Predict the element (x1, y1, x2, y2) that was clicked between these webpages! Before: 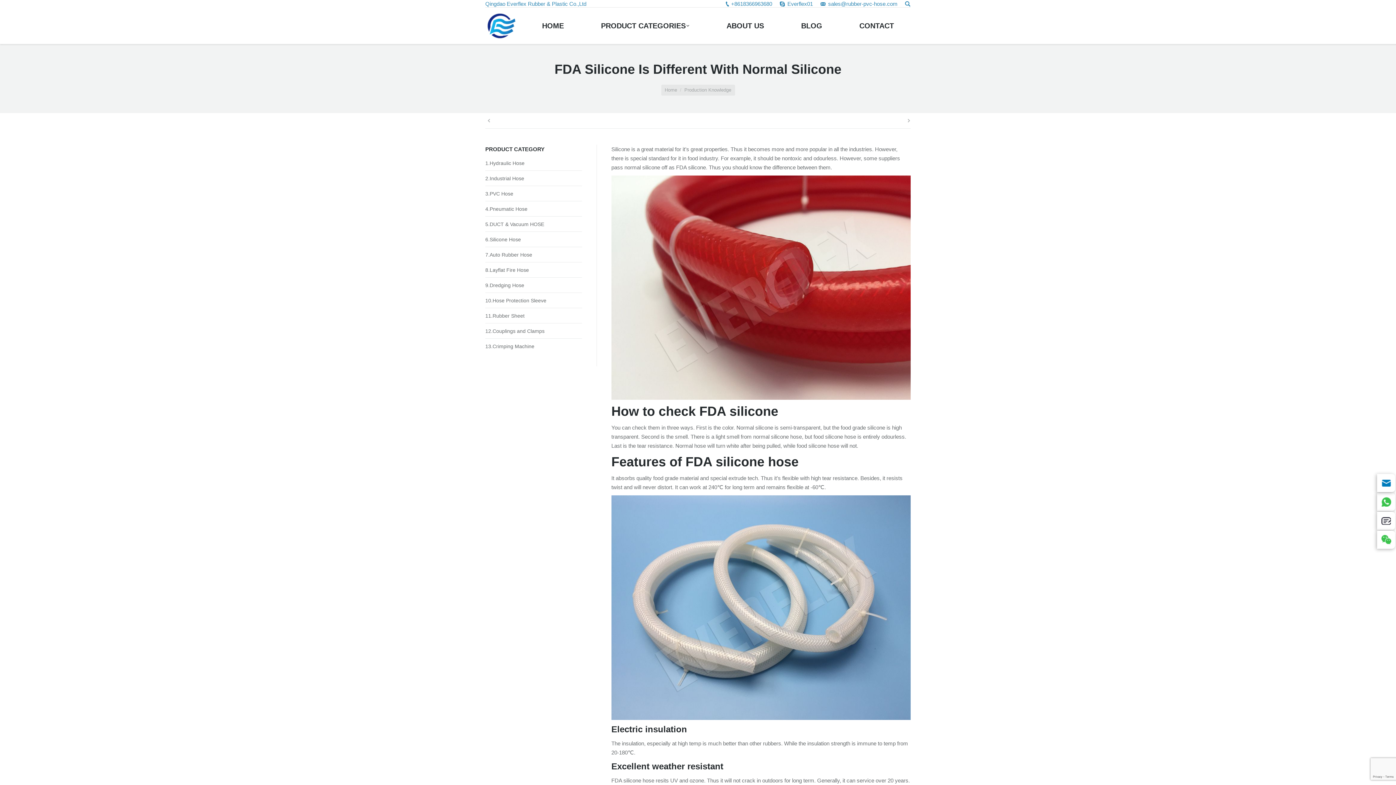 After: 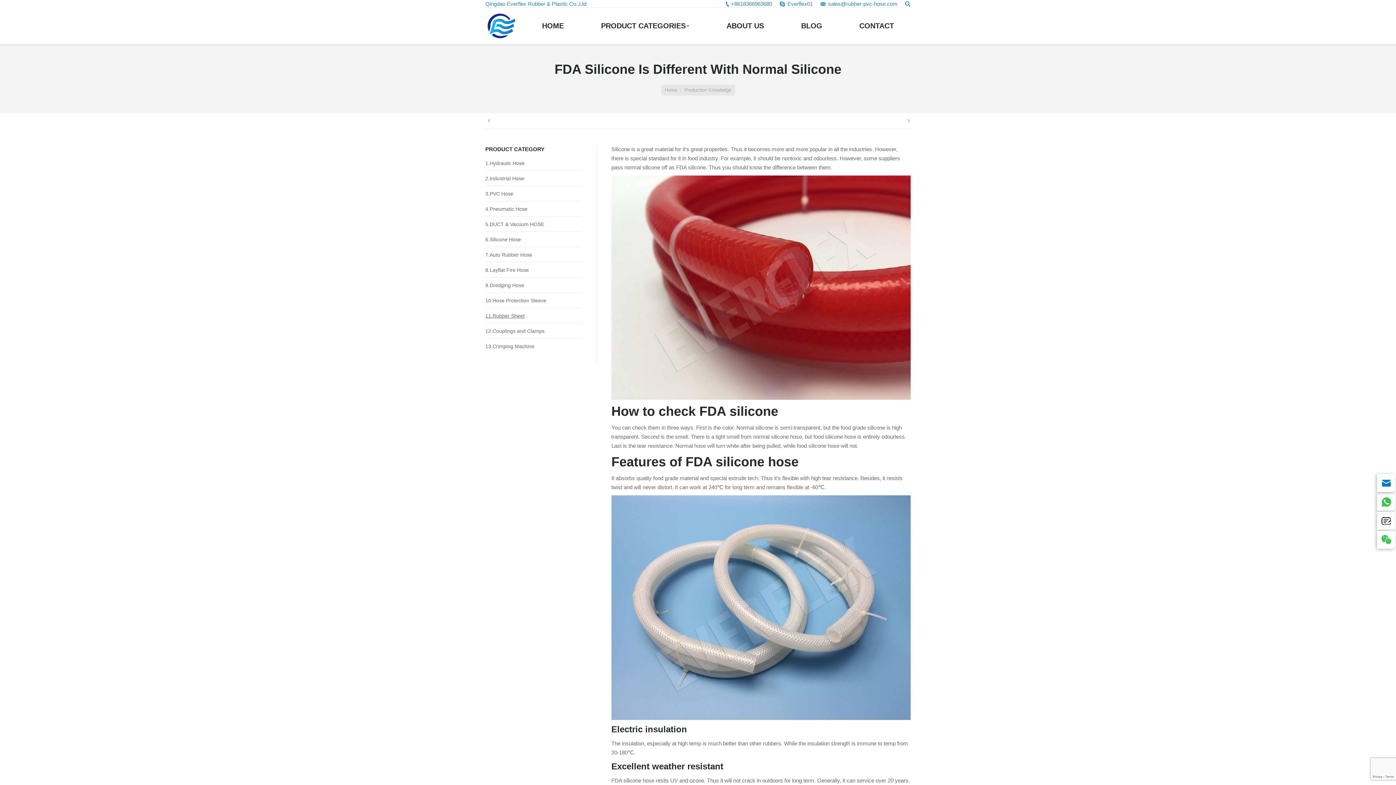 Action: bbox: (485, 313, 530, 318) label: 11.Rubber Sheet